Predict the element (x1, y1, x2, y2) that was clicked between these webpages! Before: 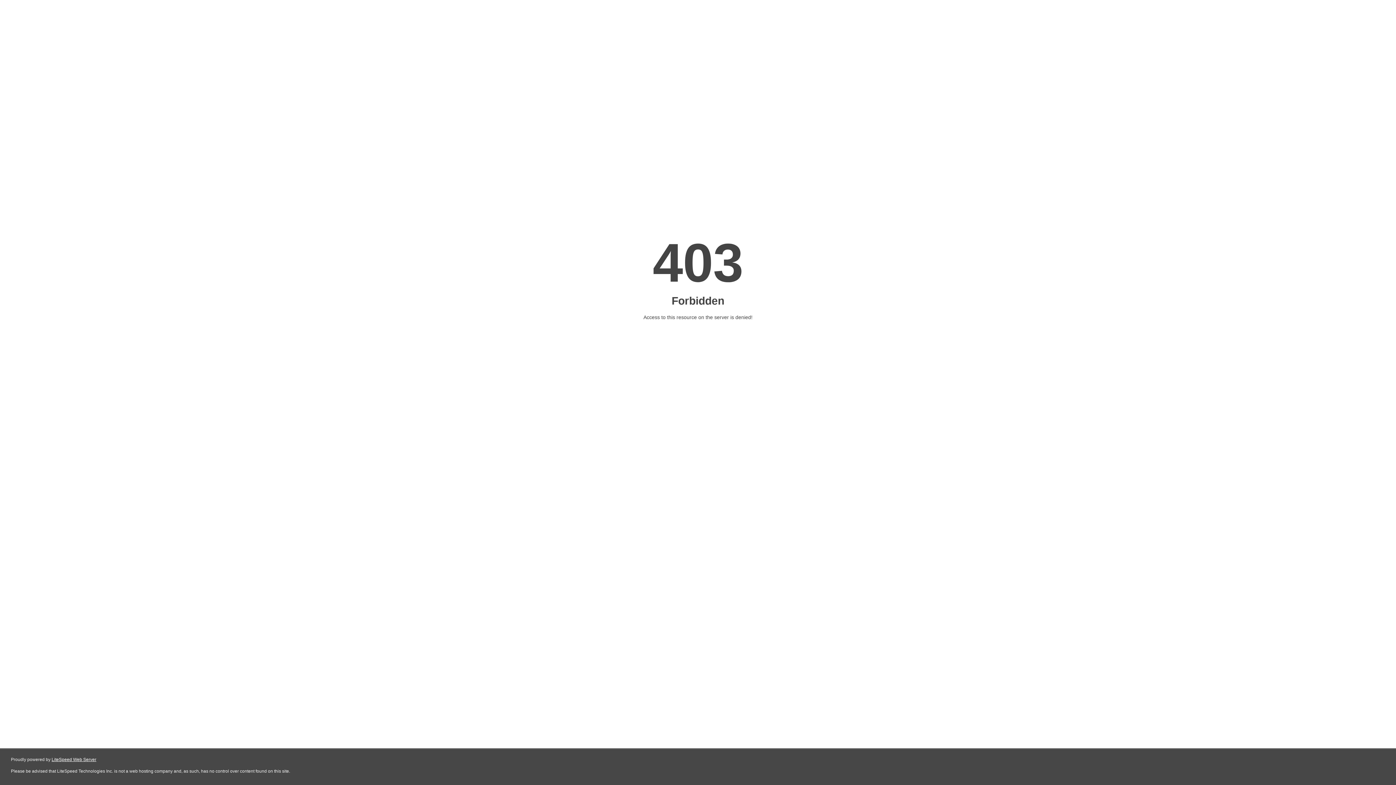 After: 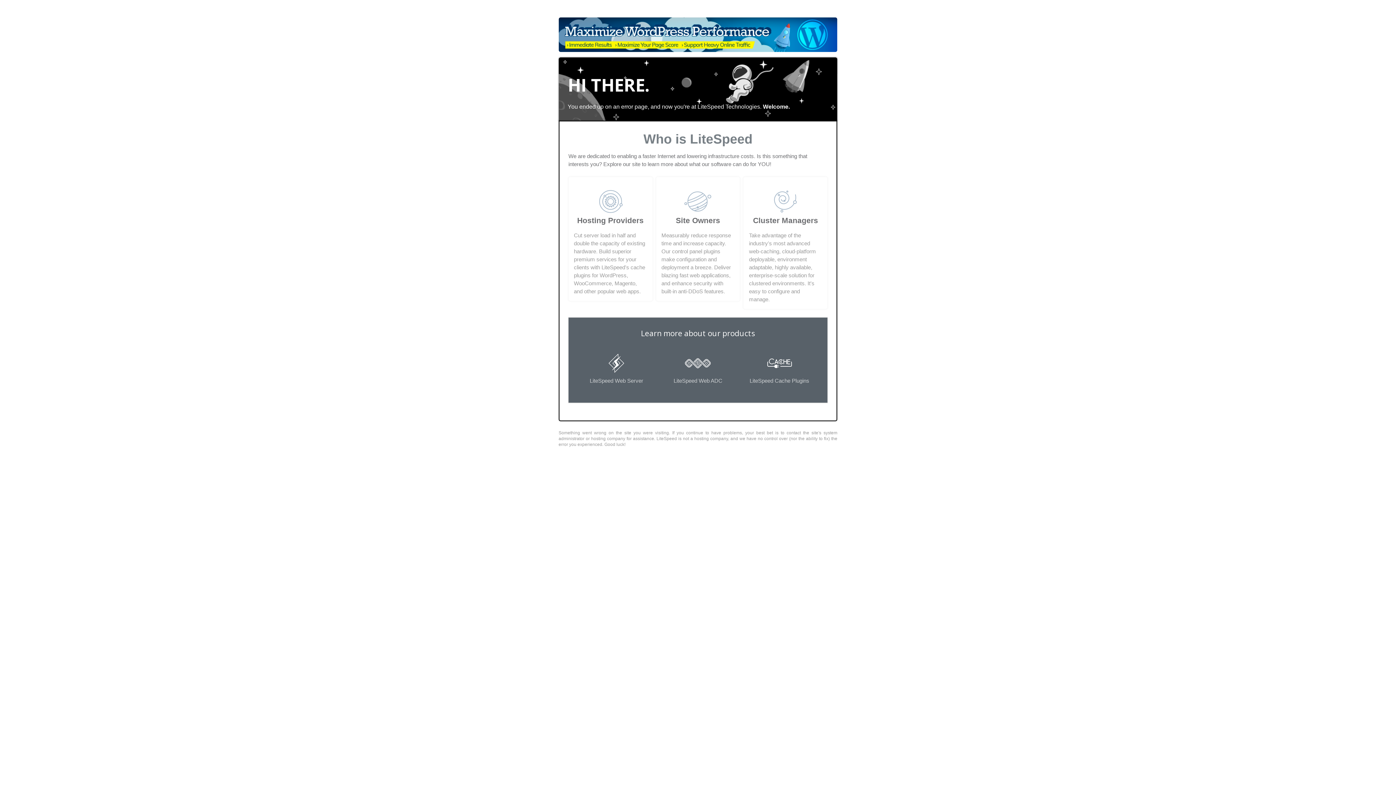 Action: bbox: (51, 757, 96, 762) label: LiteSpeed Web Server